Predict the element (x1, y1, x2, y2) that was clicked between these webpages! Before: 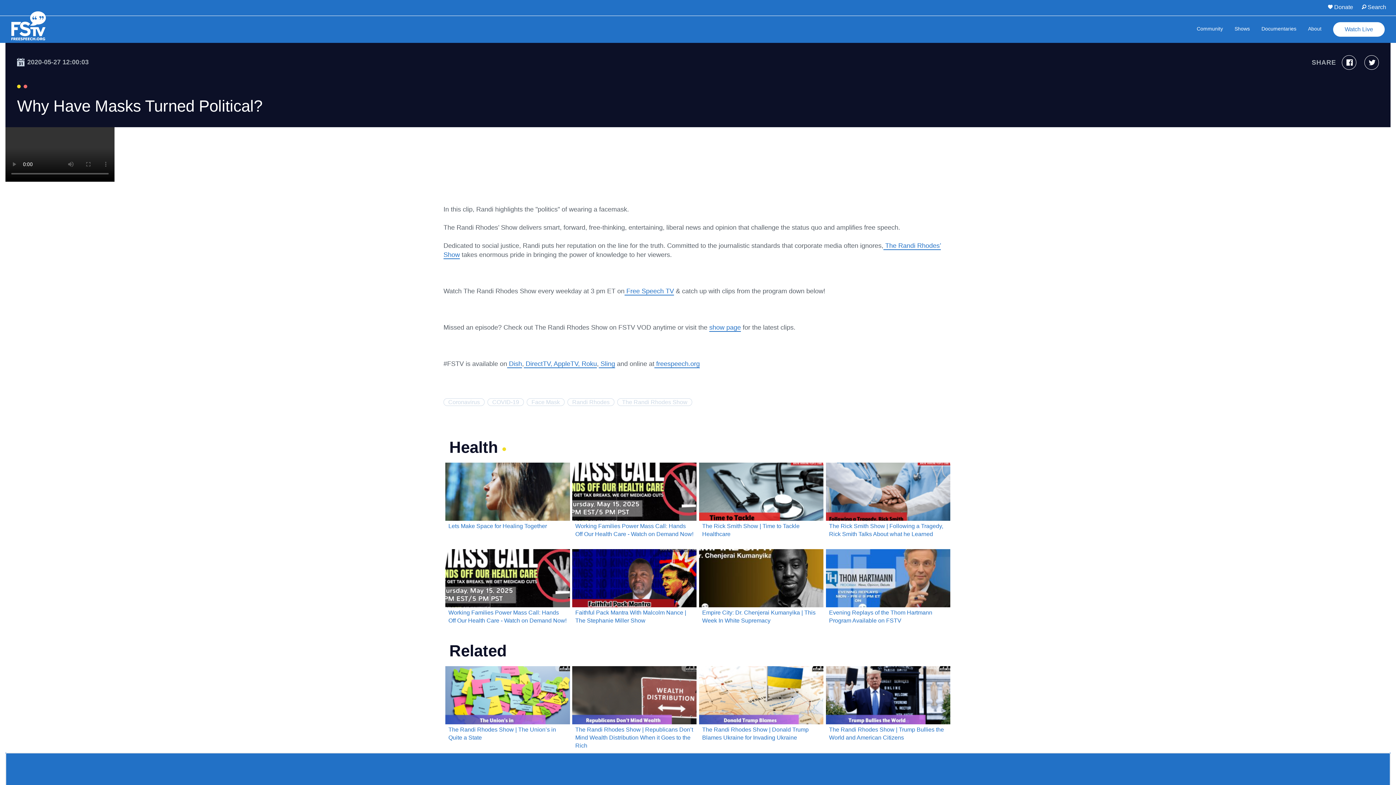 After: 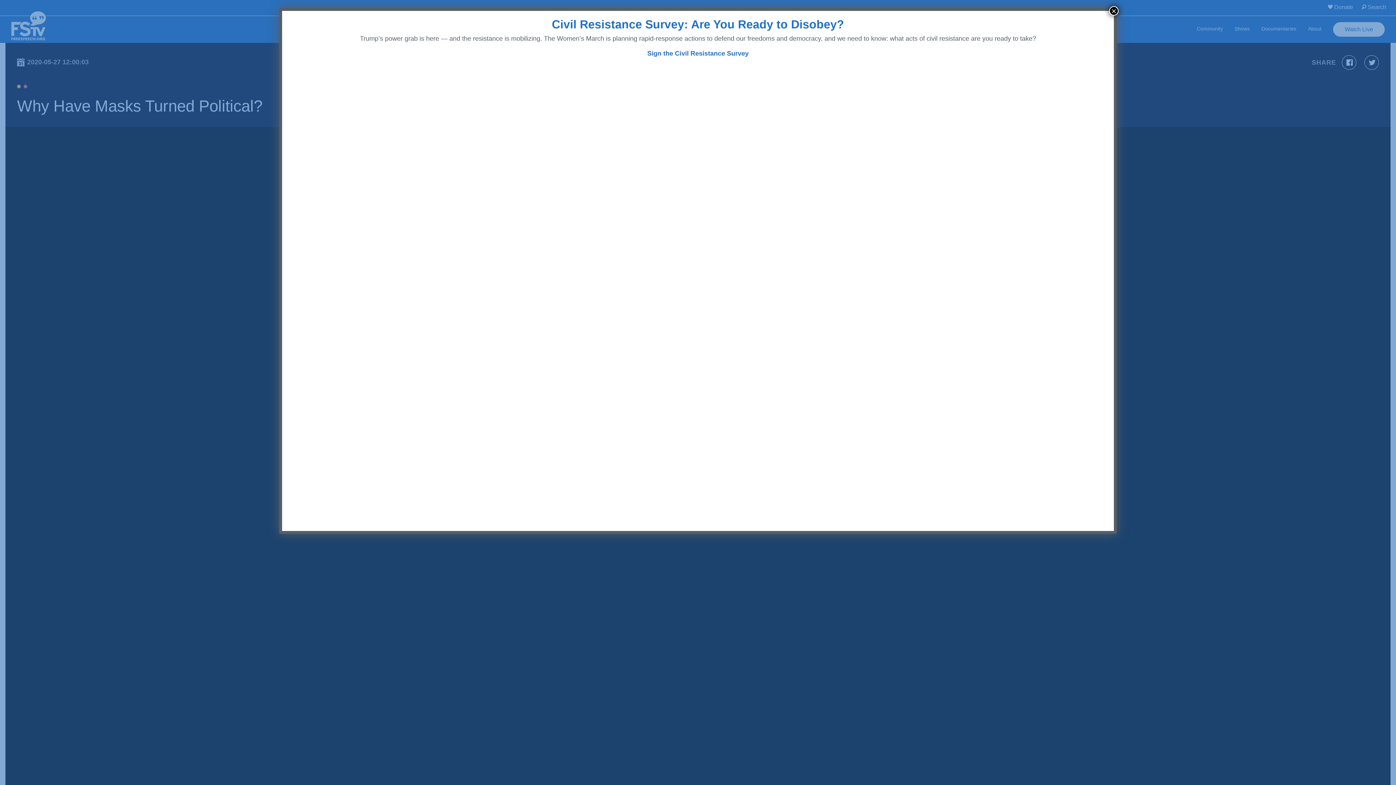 Action: bbox: (1342, 55, 1356, 69)